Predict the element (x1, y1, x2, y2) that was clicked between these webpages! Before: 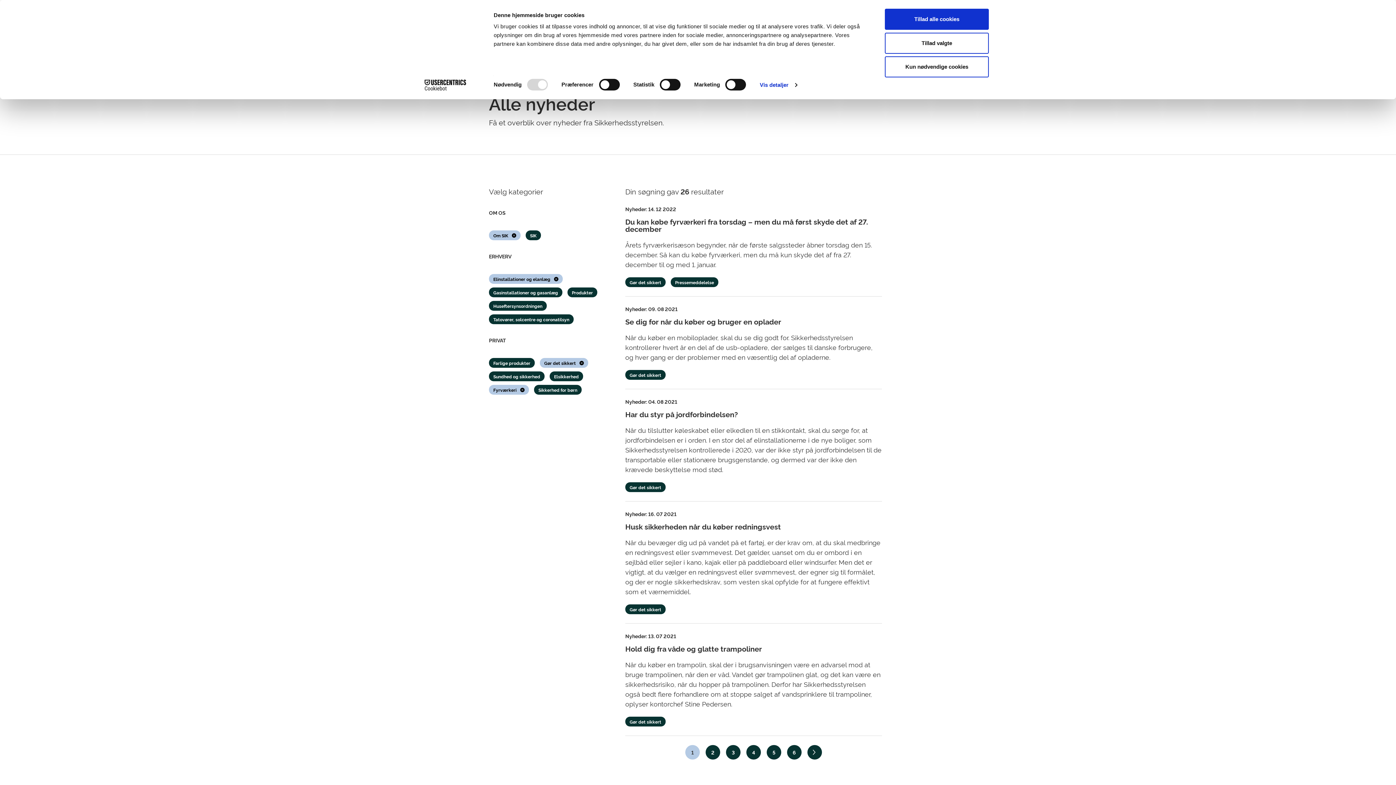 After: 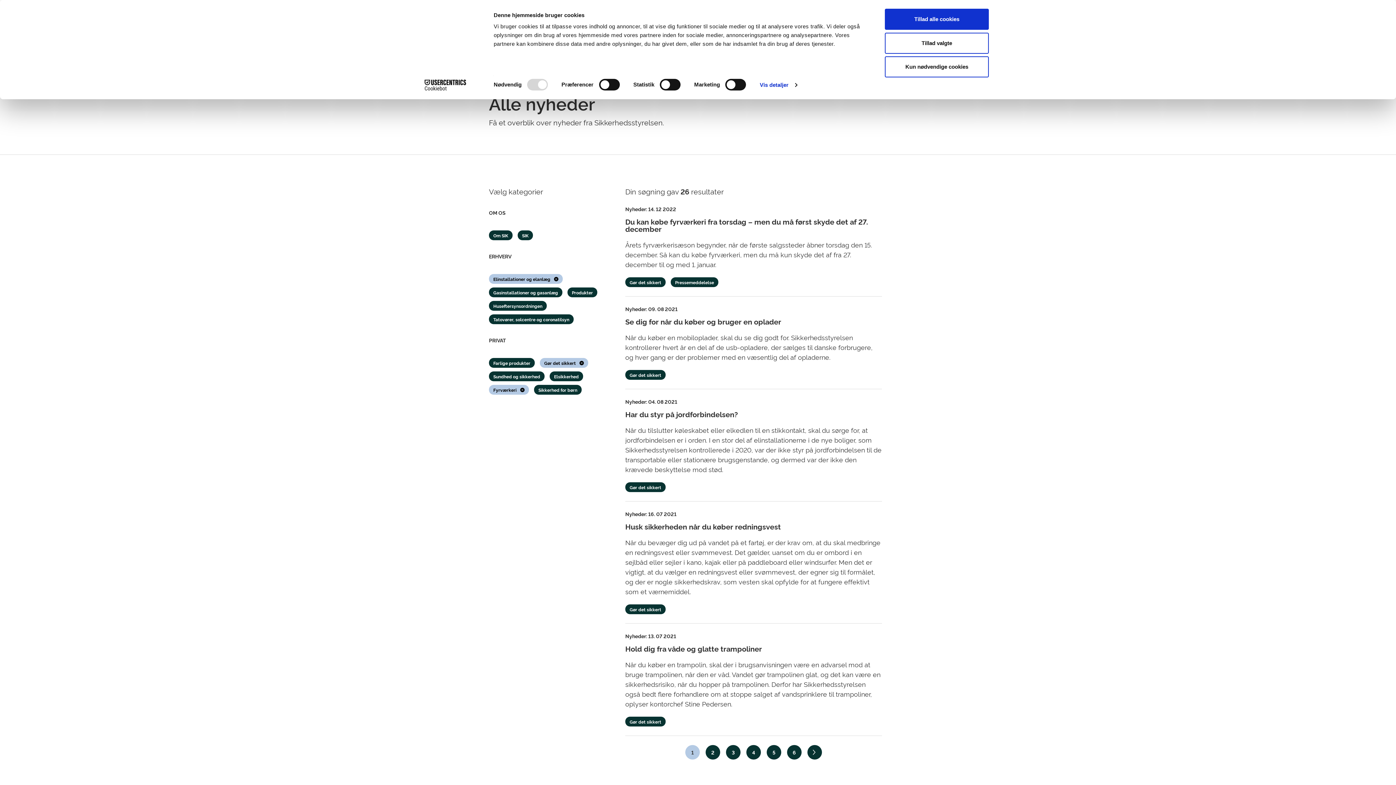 Action: label: Om SIK  bbox: (489, 230, 520, 240)